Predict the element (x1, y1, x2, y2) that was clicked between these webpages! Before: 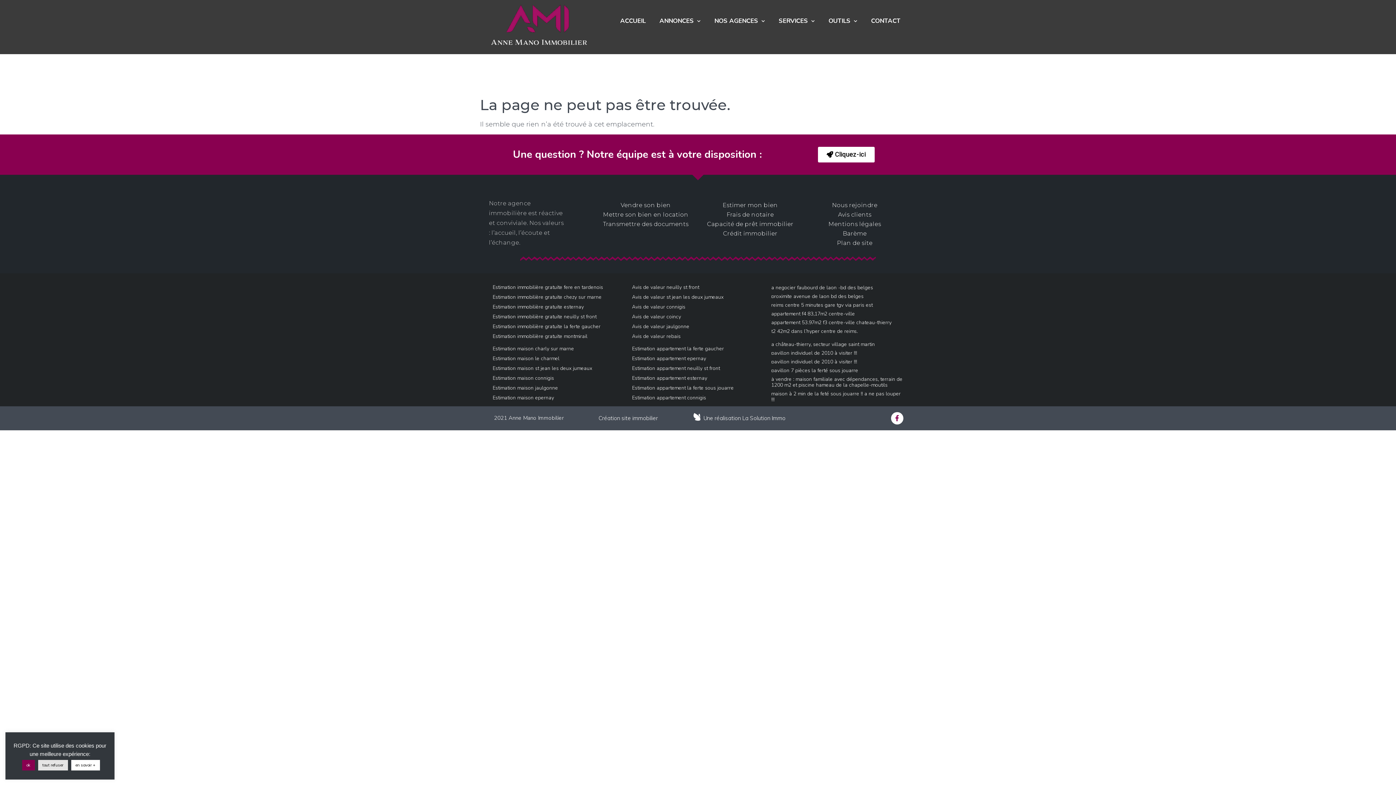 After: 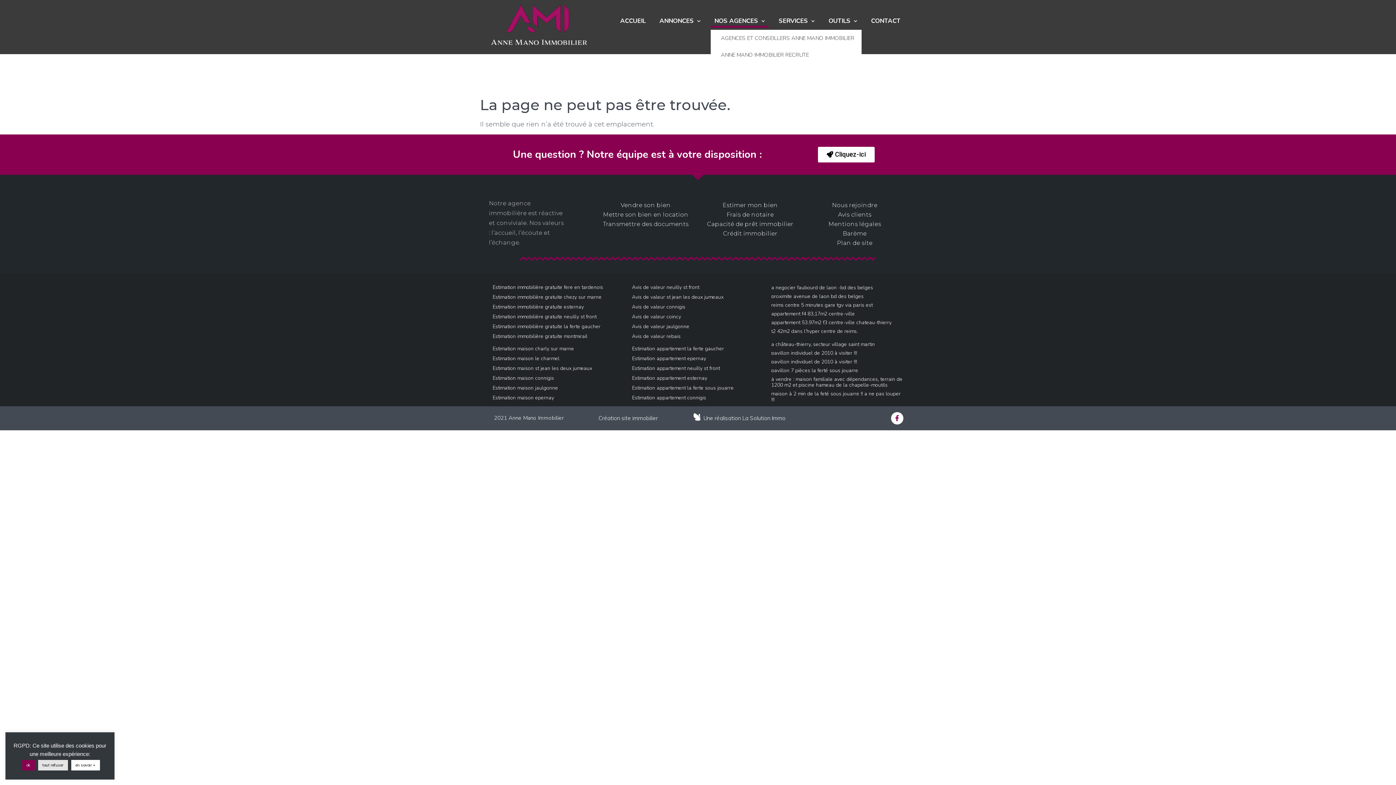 Action: bbox: (710, 14, 768, 27) label: NOS AGENCES